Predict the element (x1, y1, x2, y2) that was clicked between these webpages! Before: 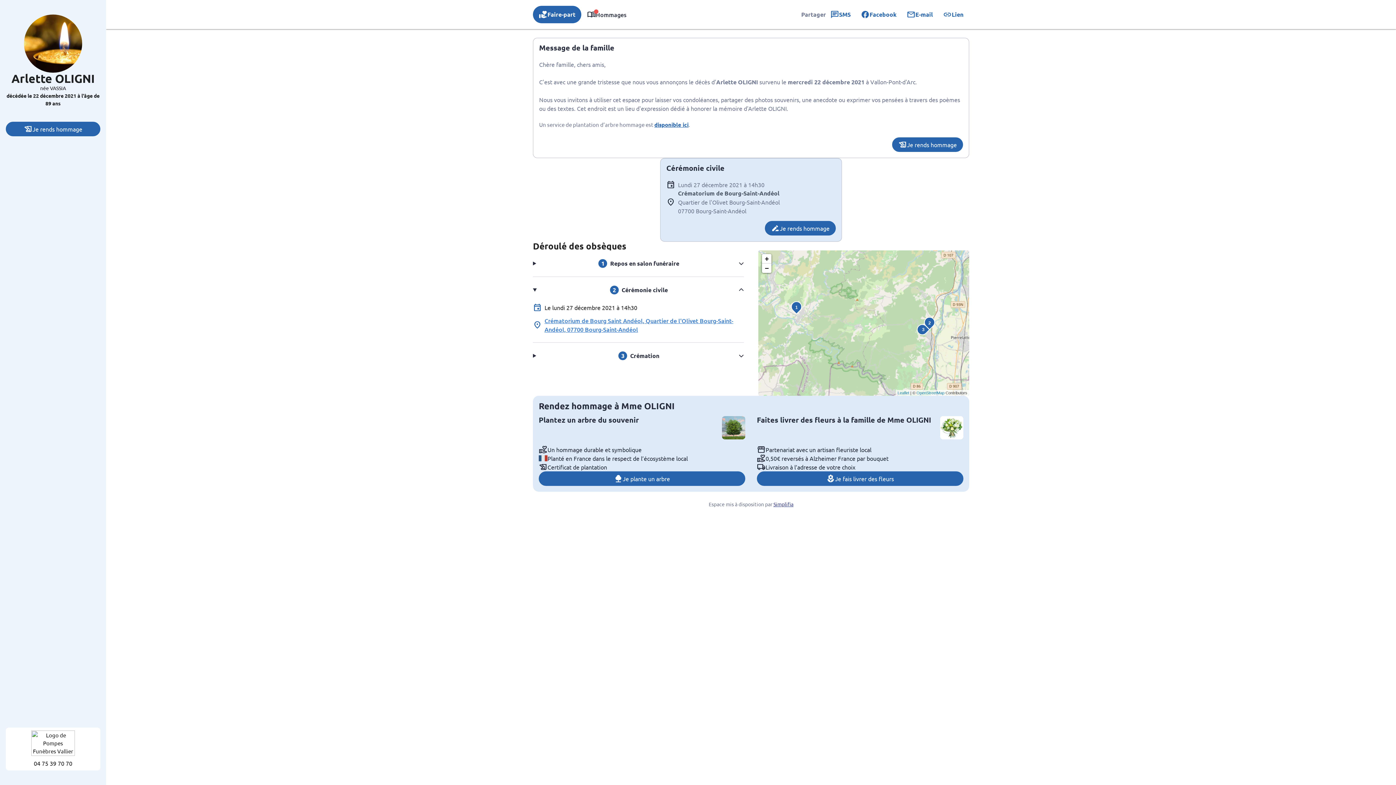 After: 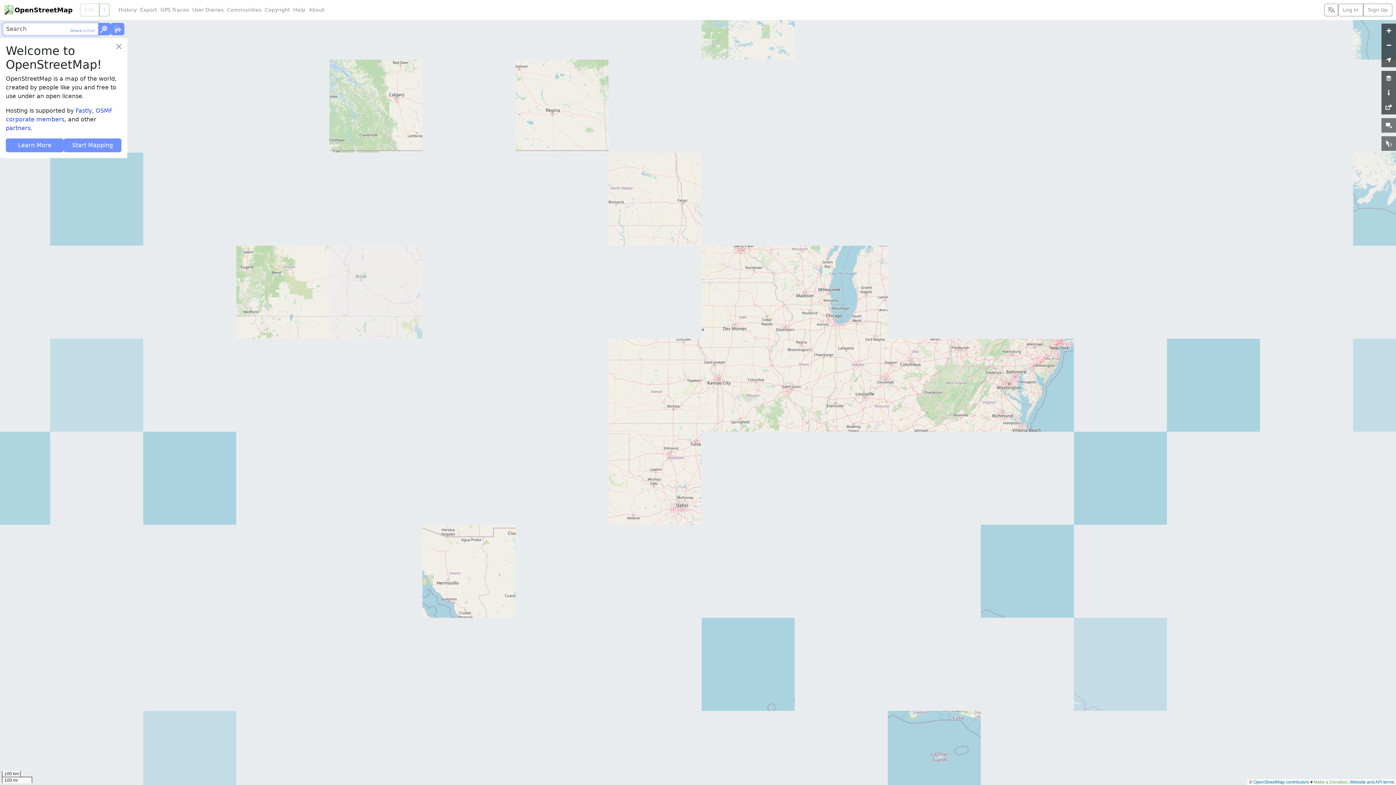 Action: label: OpenStreetMap bbox: (916, 390, 944, 395)